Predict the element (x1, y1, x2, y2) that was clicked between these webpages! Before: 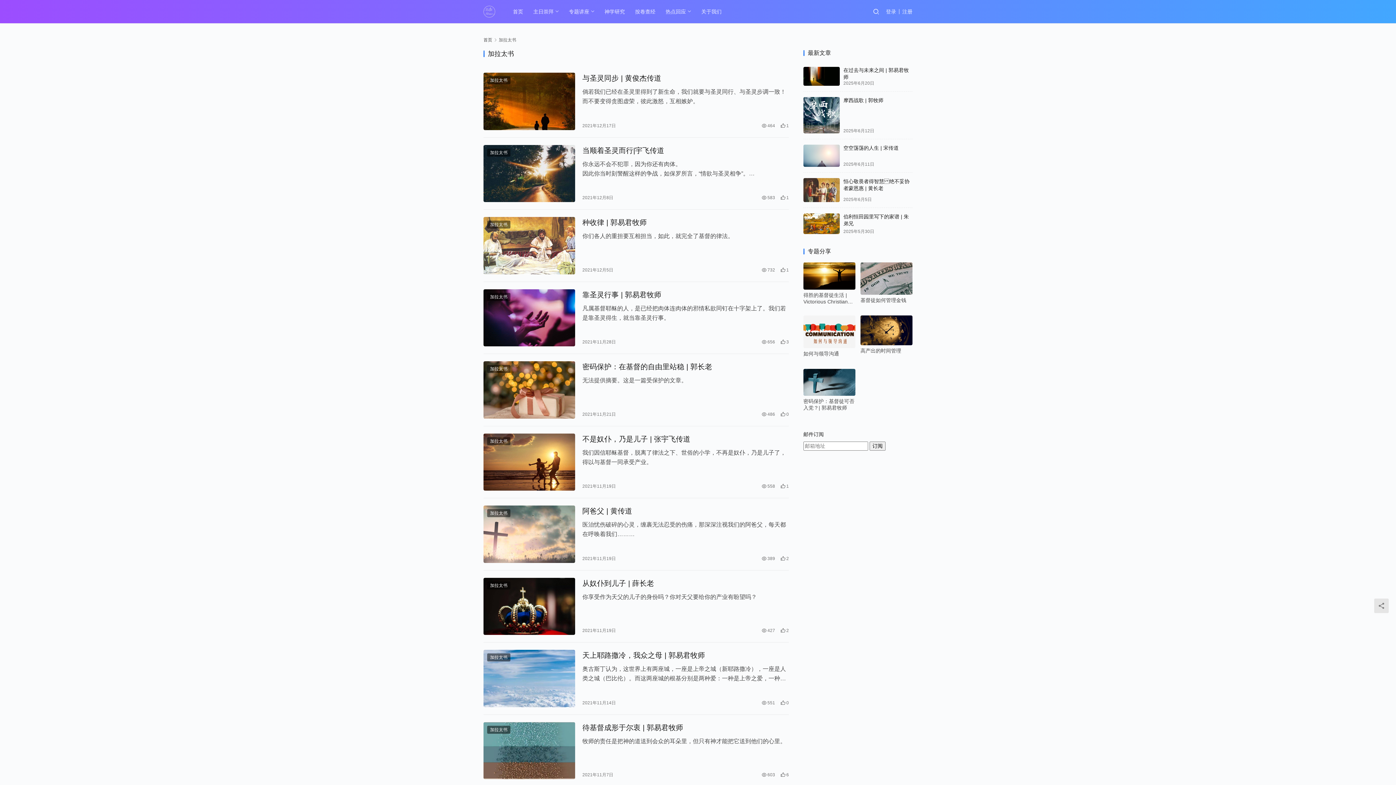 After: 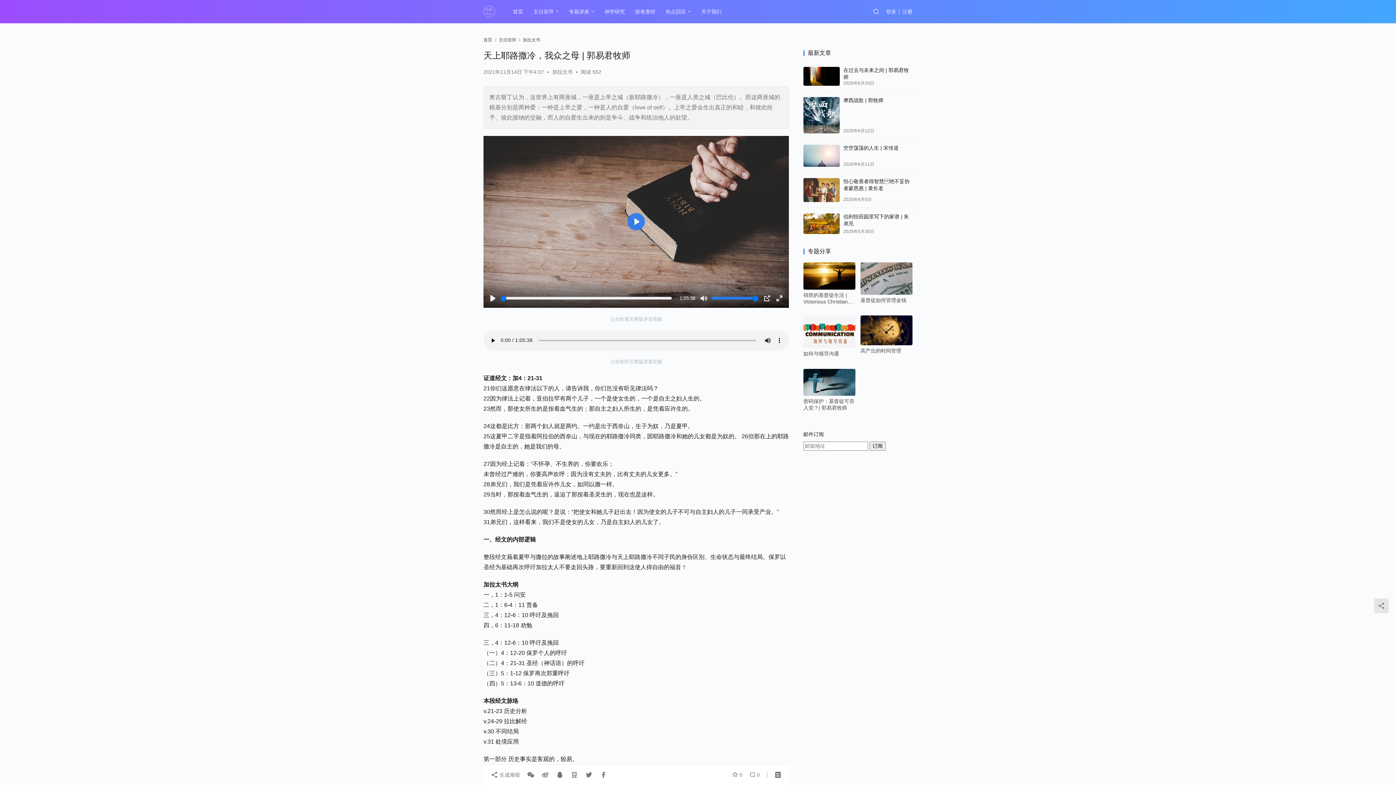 Action: bbox: (483, 650, 575, 707)